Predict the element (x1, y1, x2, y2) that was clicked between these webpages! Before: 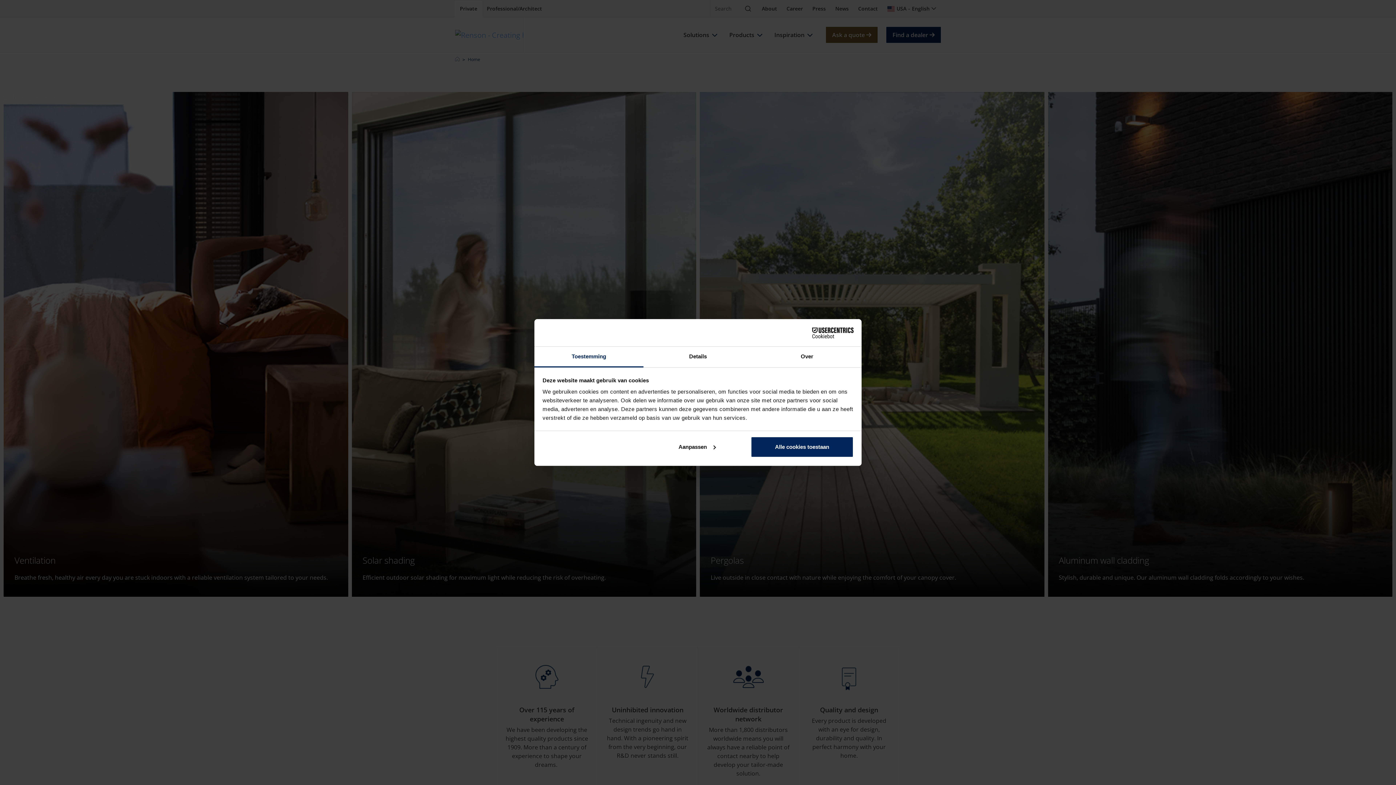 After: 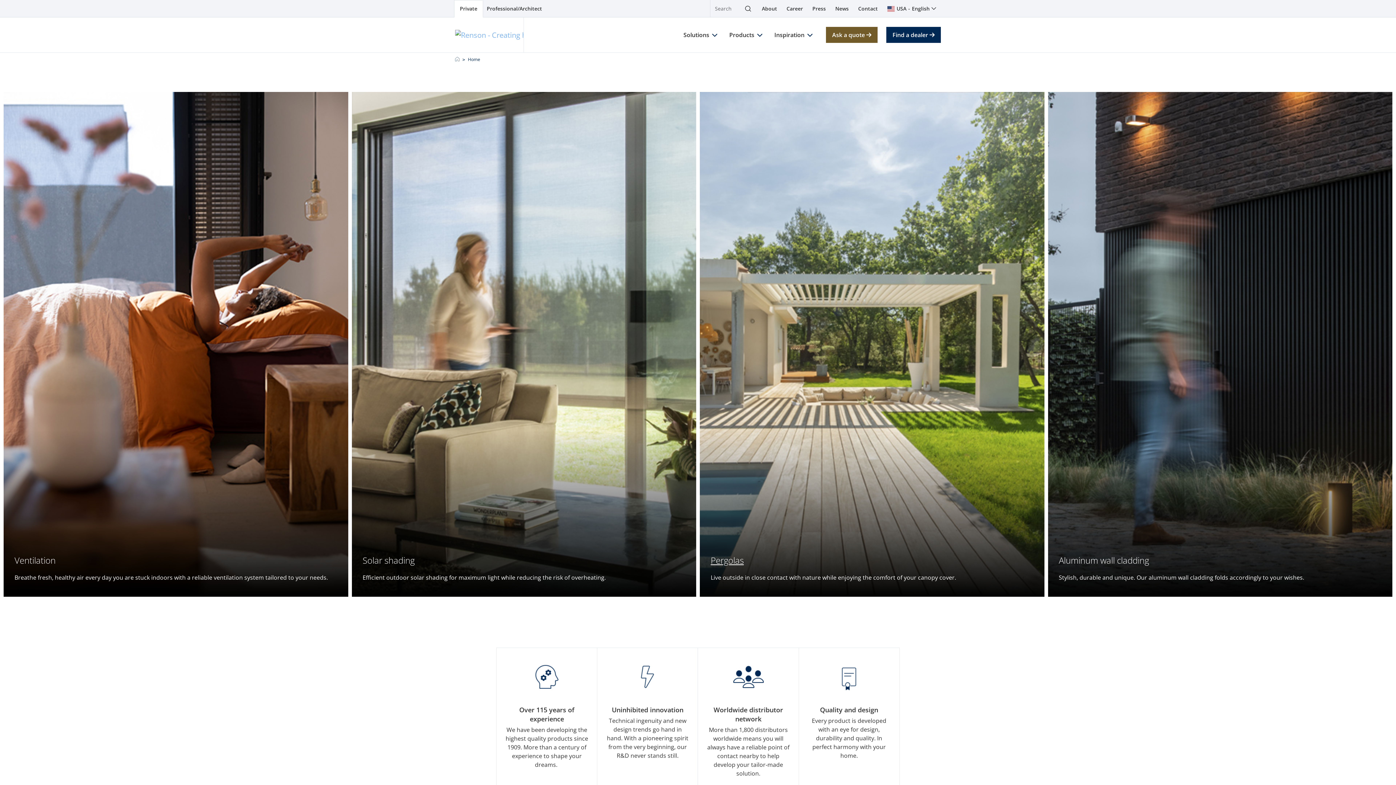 Action: label: Alle cookies toestaan bbox: (751, 436, 853, 457)